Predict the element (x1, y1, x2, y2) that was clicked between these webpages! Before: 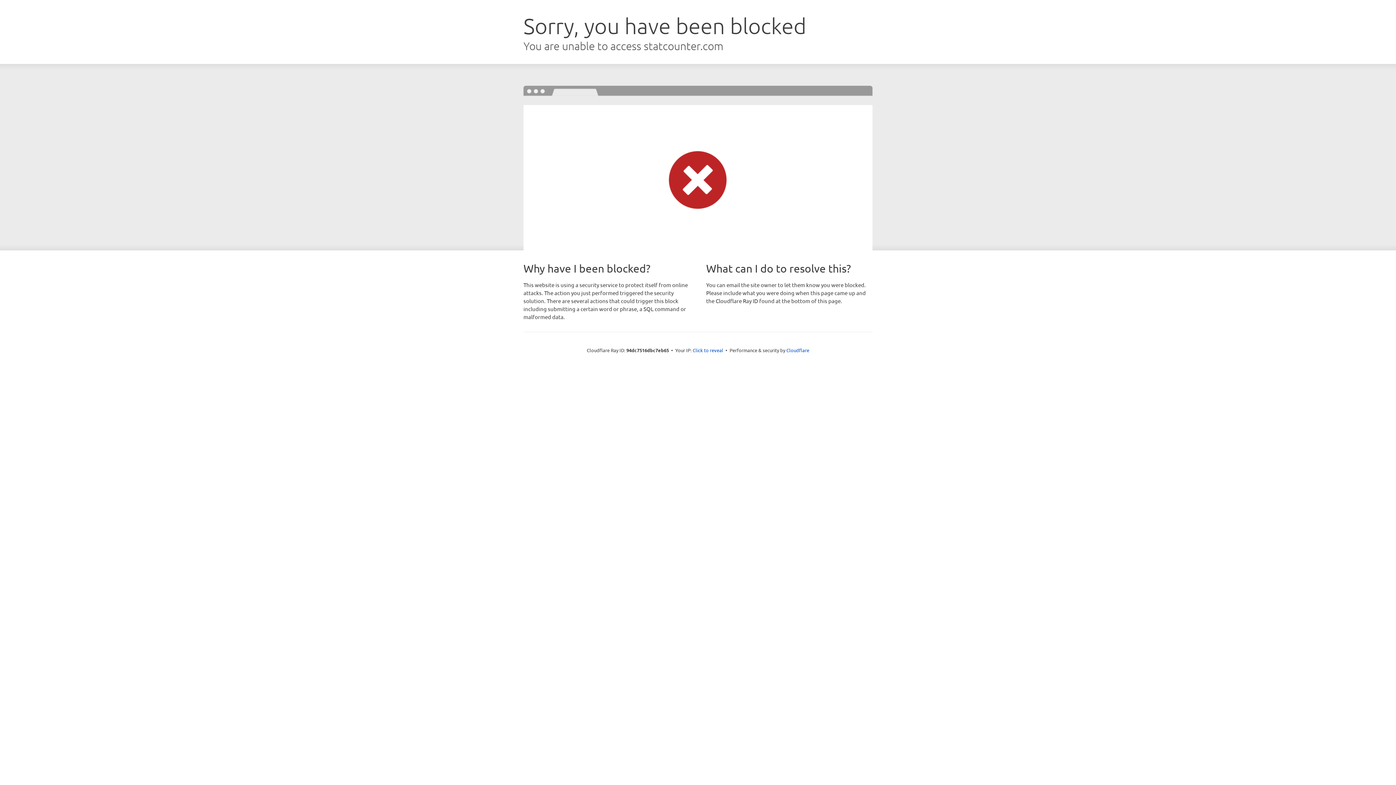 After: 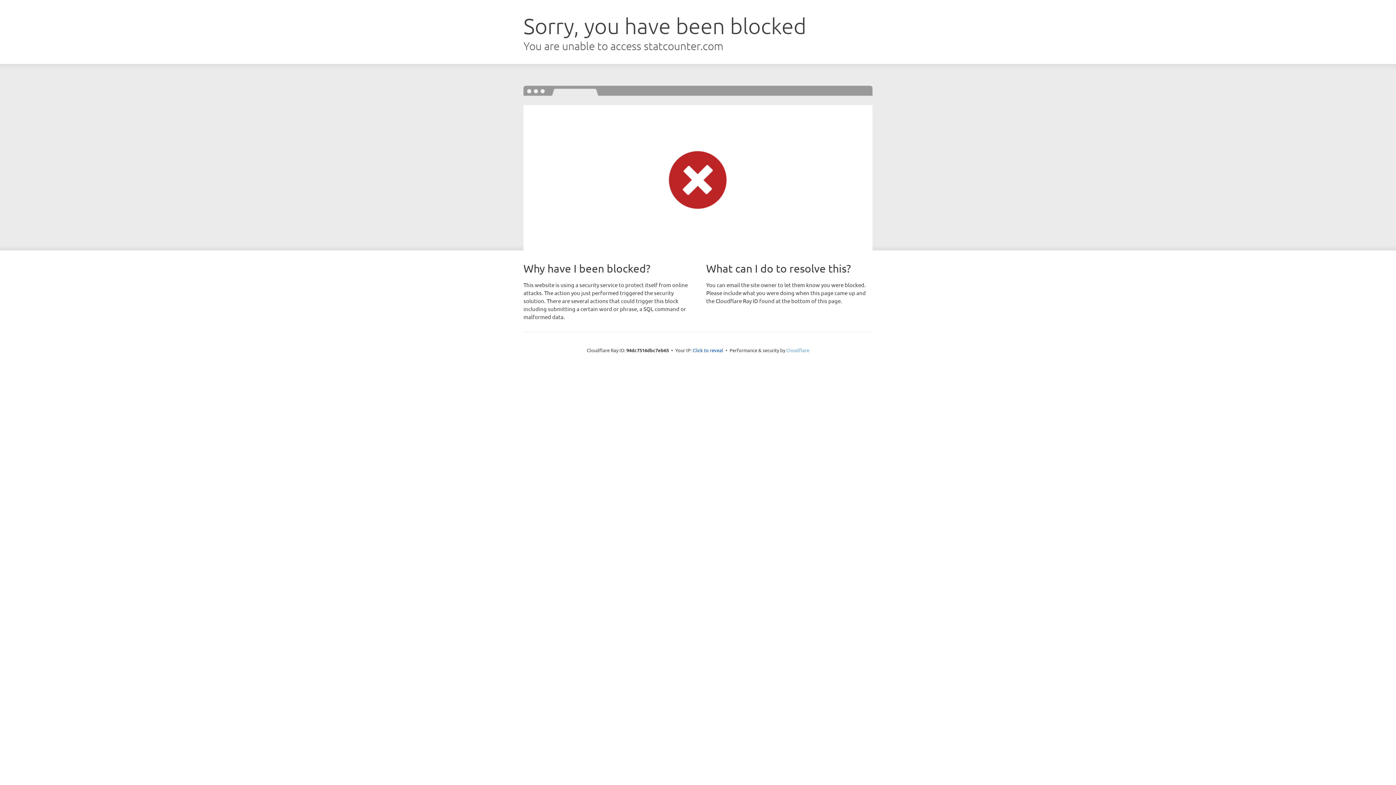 Action: label: Cloudflare bbox: (786, 347, 809, 353)